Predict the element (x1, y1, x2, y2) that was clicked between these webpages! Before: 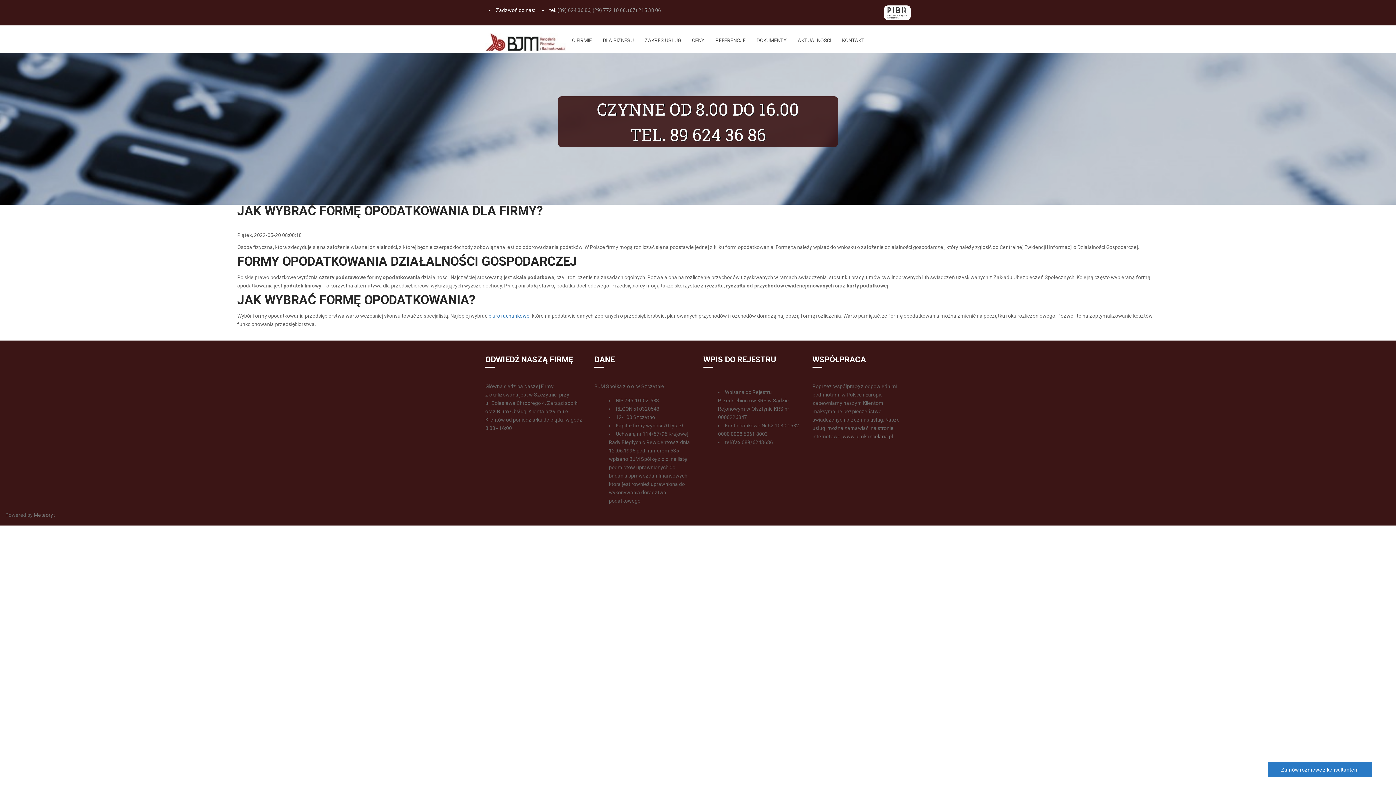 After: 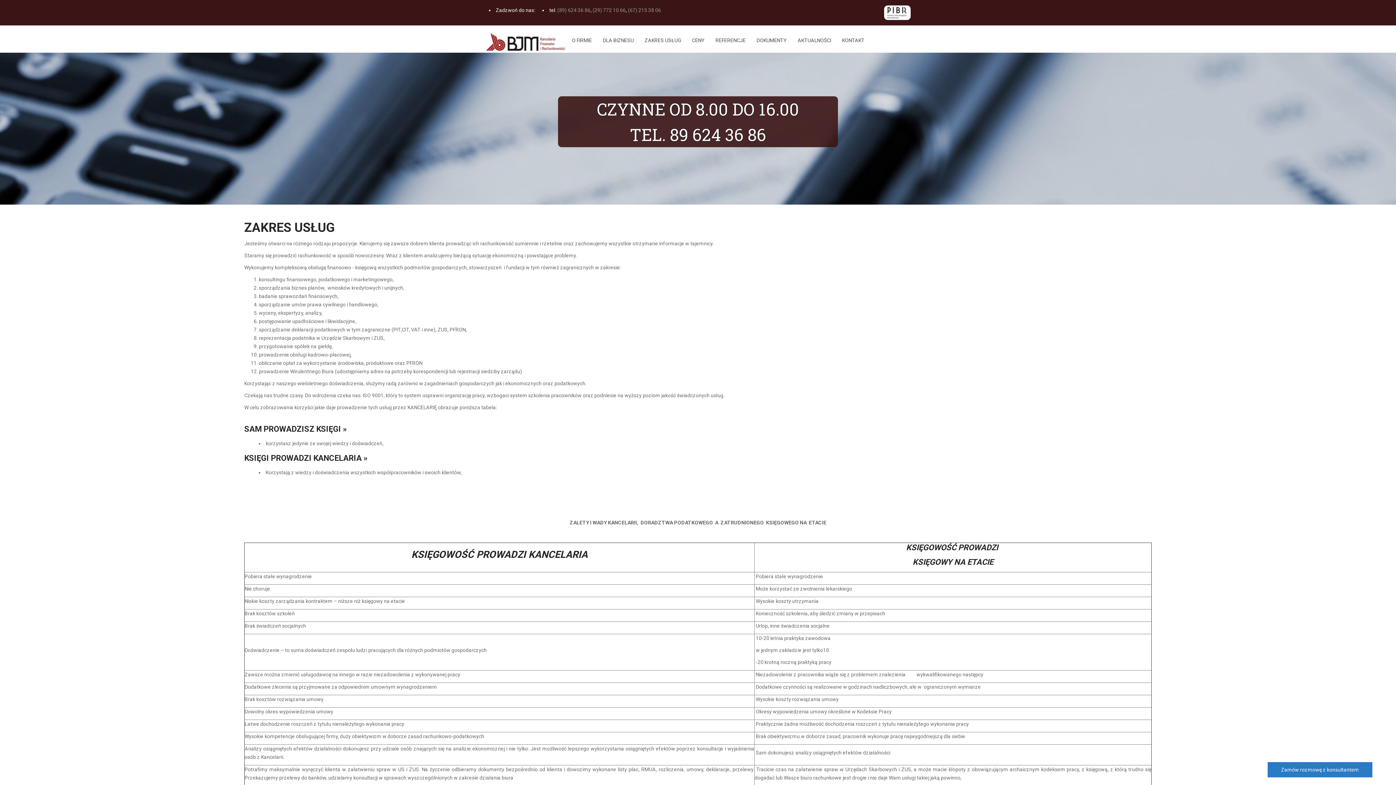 Action: bbox: (639, 25, 686, 52) label: ZAKRES USŁUG